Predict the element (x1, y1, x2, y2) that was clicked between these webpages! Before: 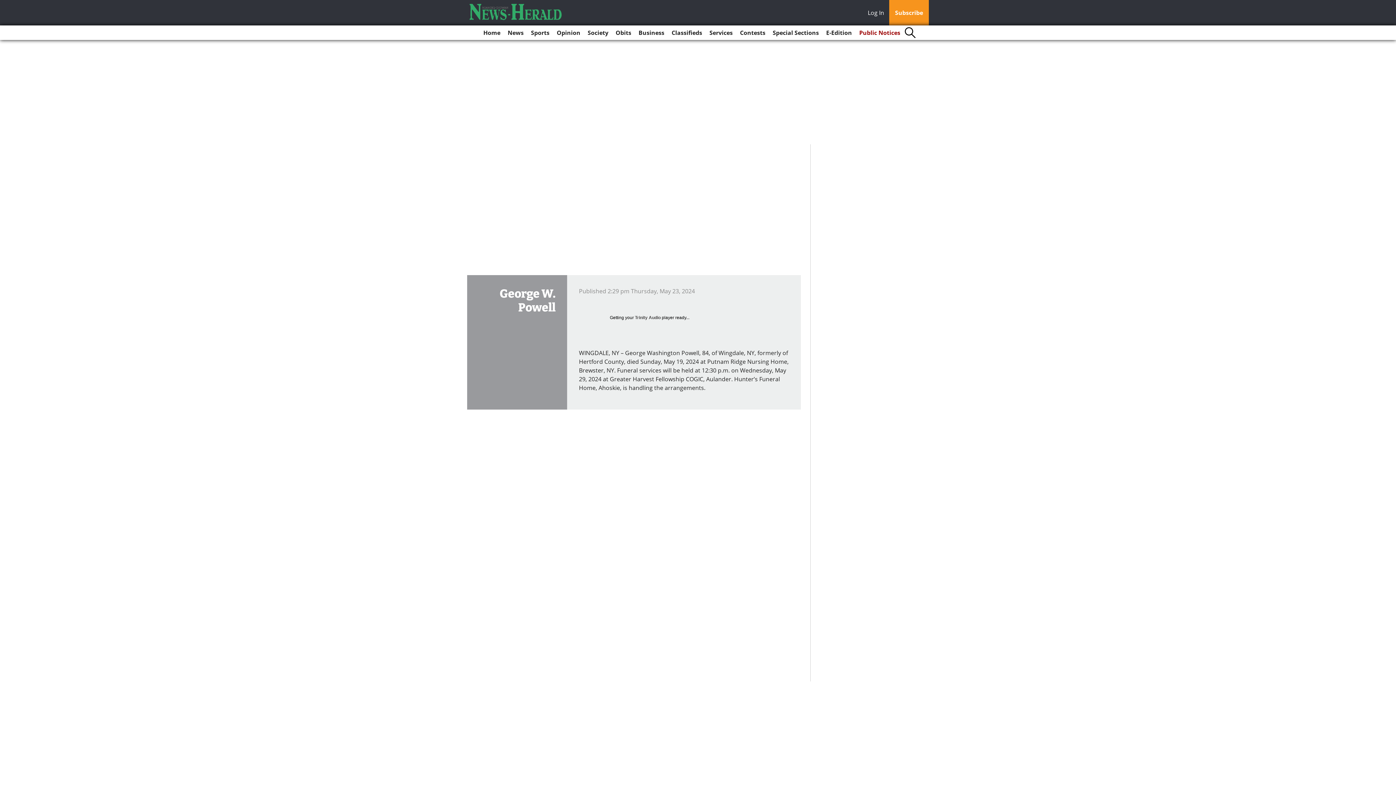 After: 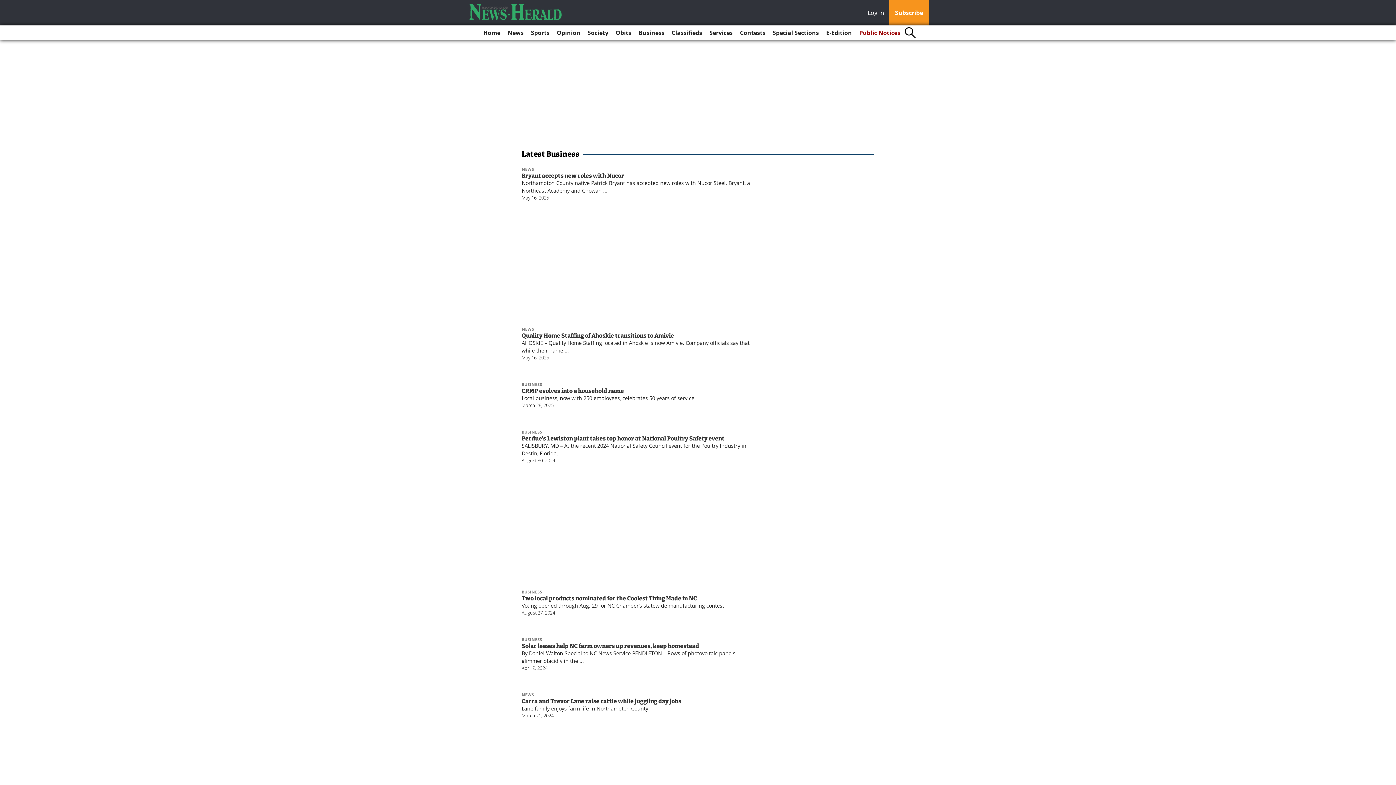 Action: label: Business bbox: (635, 25, 667, 40)